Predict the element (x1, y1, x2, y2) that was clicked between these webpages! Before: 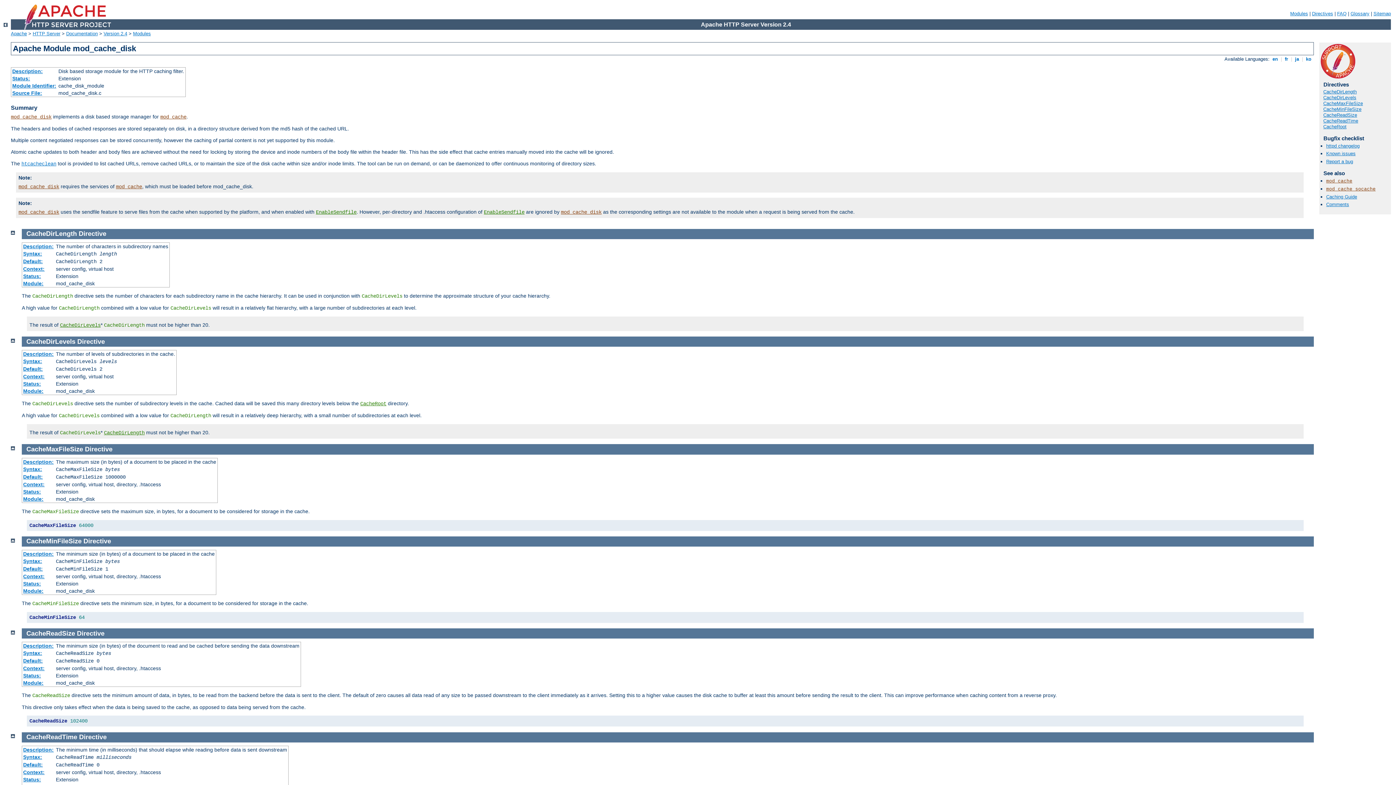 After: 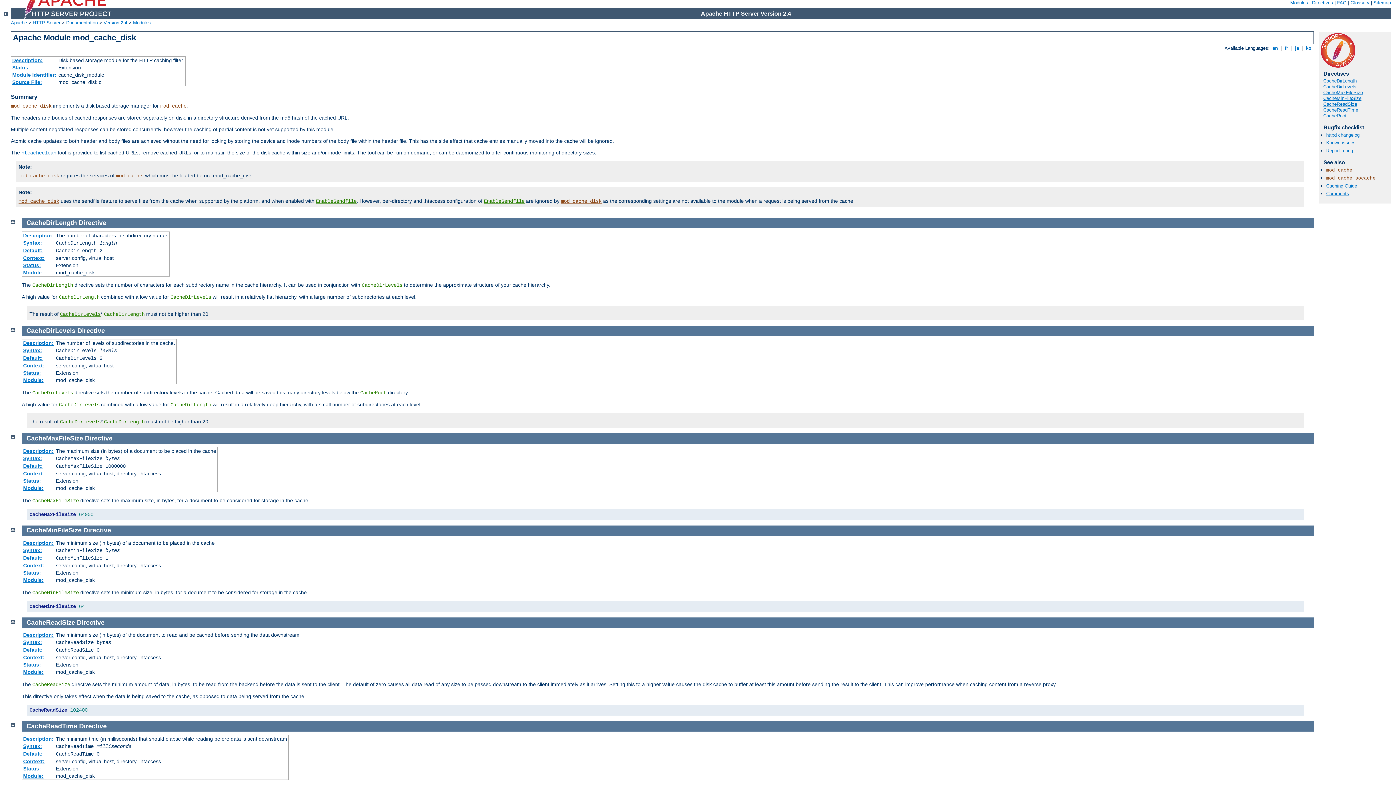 Action: bbox: (10, 536, 14, 542)